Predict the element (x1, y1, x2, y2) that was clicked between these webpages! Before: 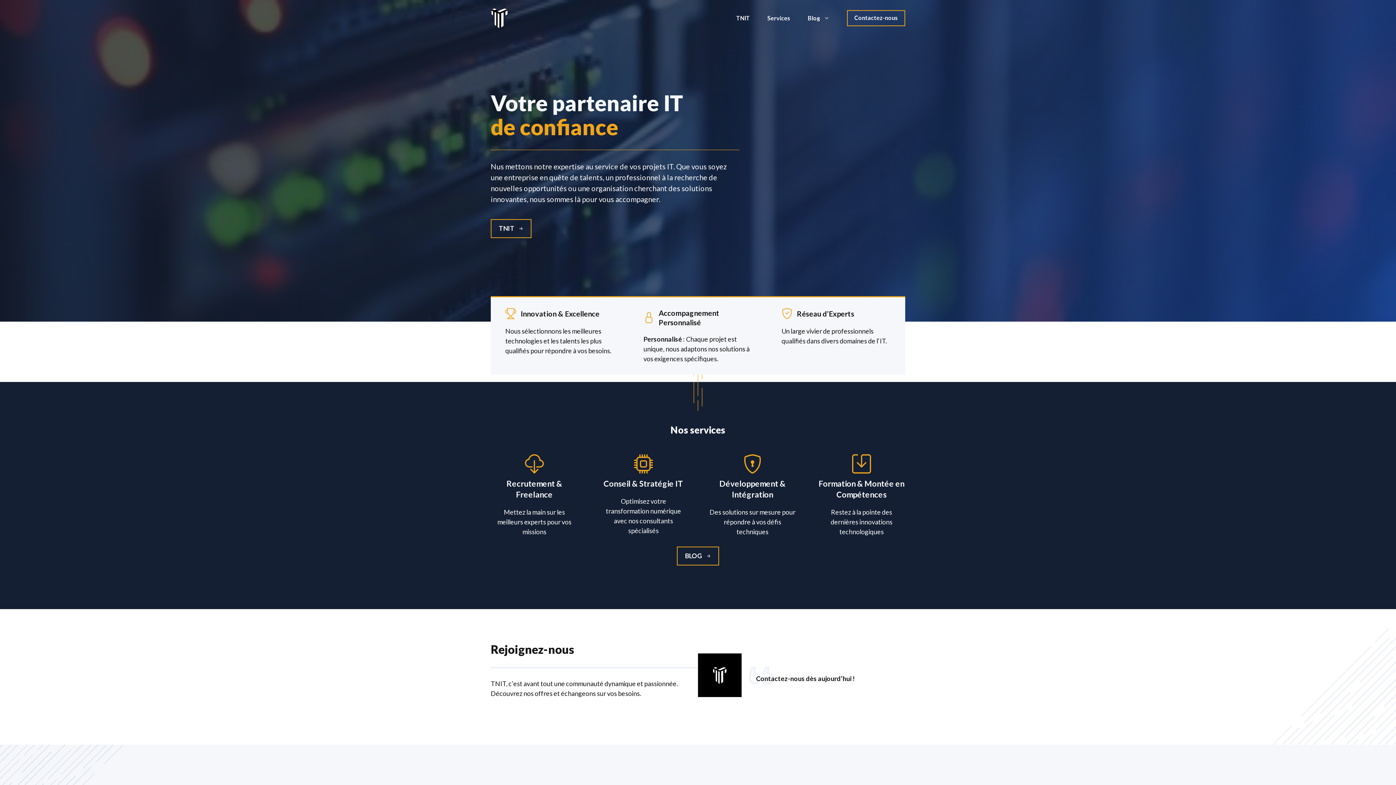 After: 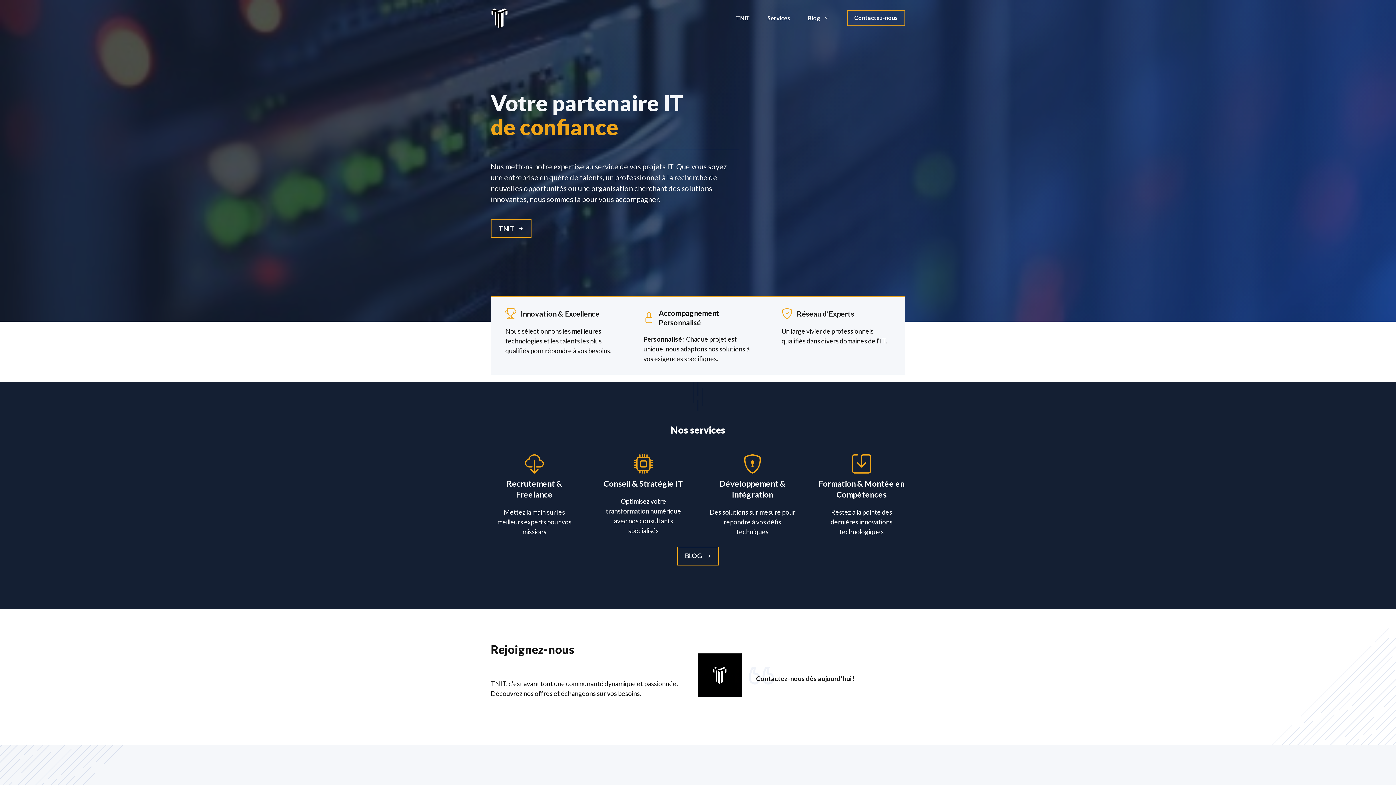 Action: bbox: (490, 13, 509, 21)